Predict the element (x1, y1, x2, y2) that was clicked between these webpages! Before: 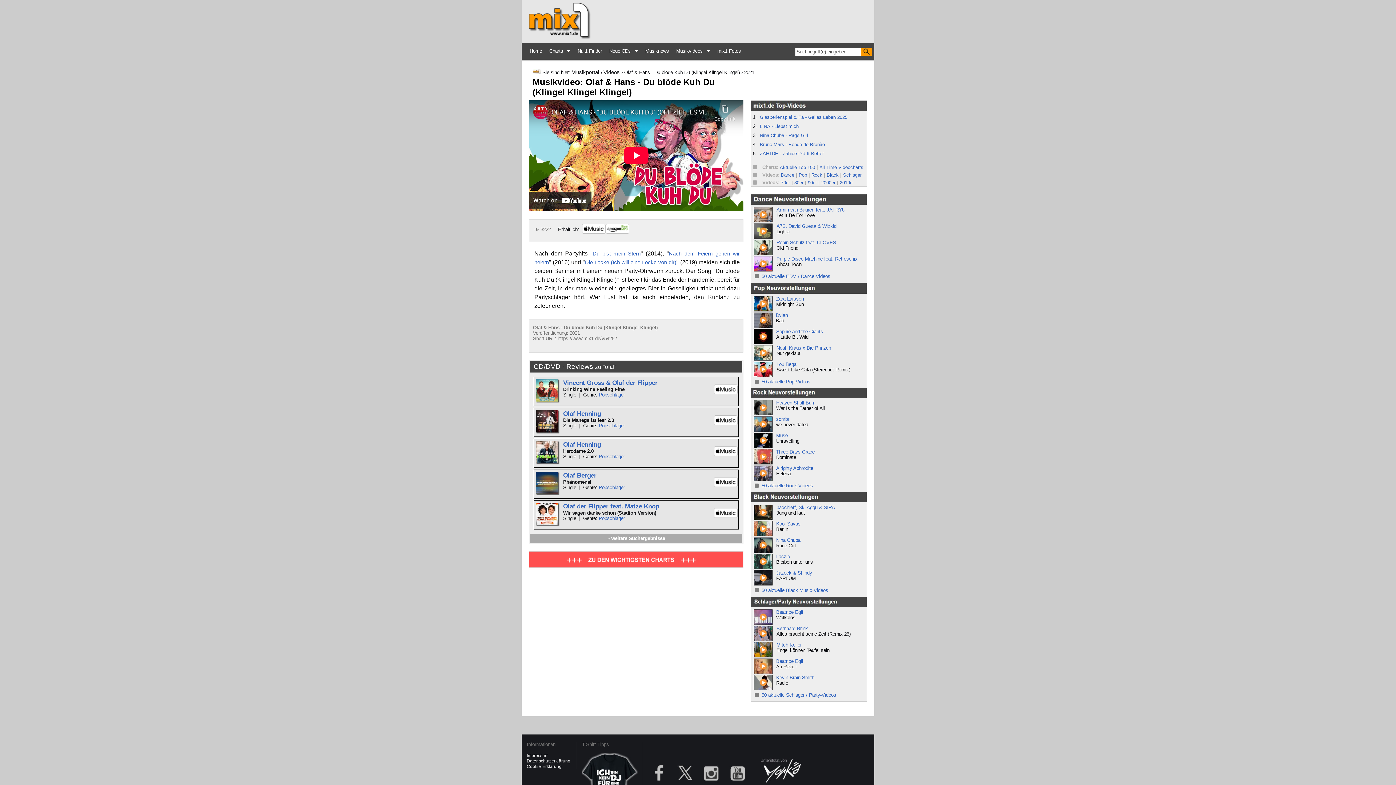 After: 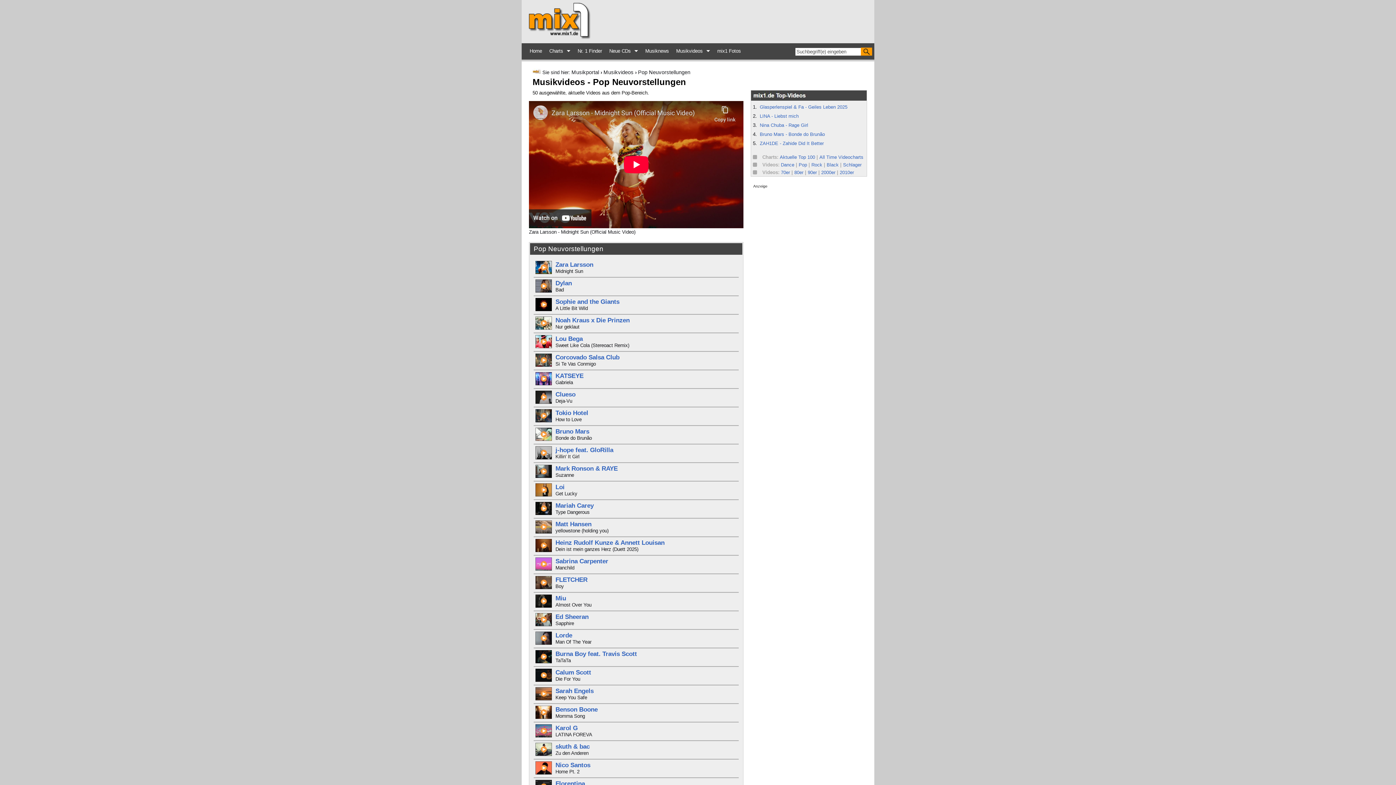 Action: bbox: (798, 172, 807, 177) label: Pop